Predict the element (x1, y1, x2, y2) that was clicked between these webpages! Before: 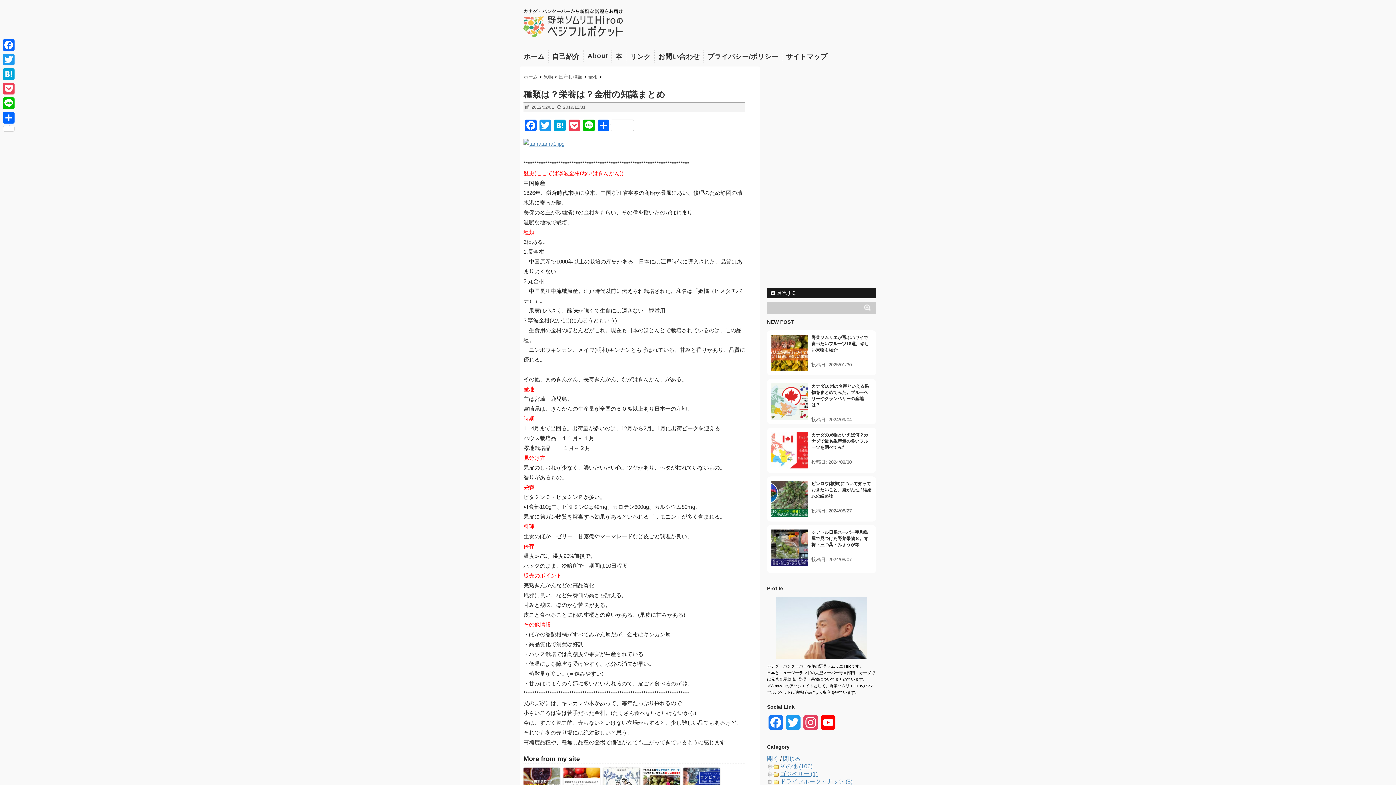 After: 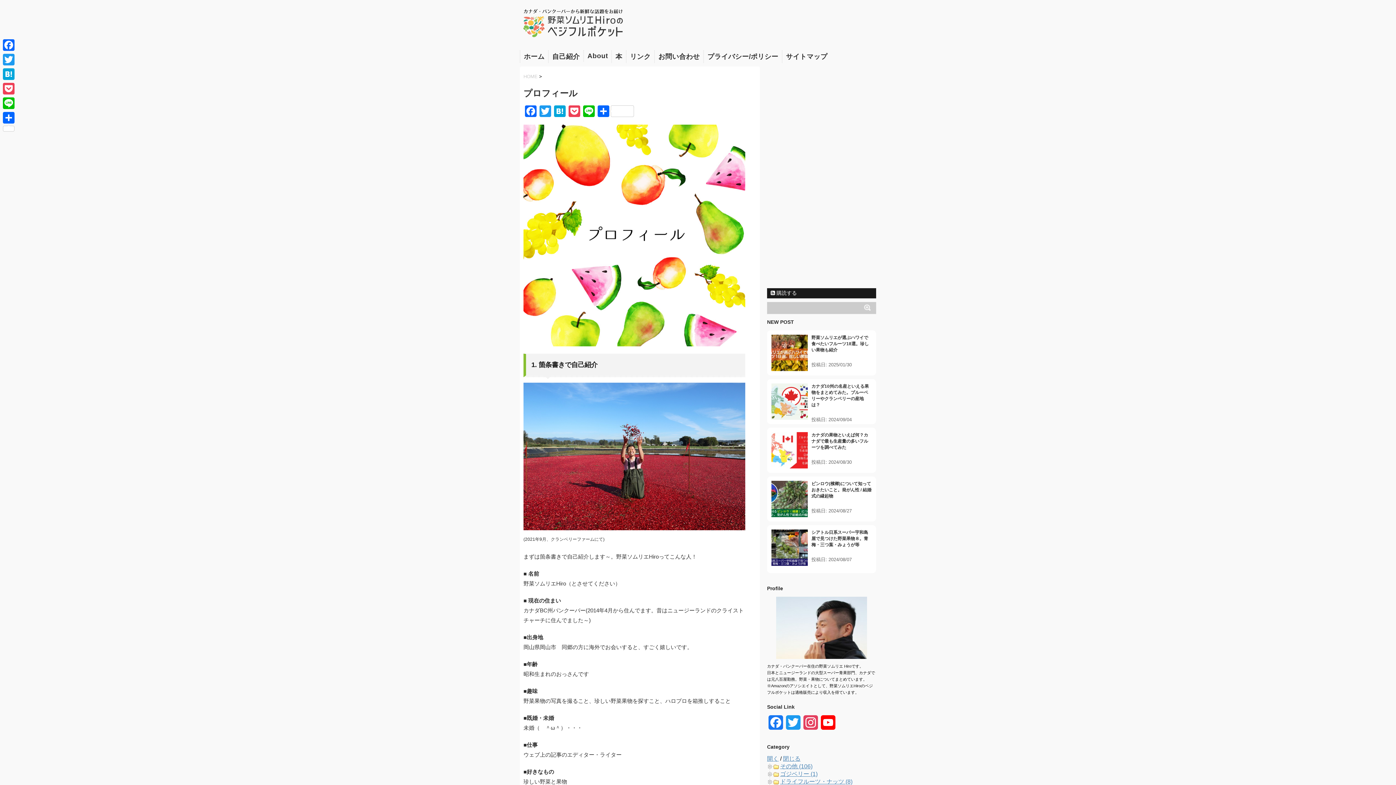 Action: label: 自己紹介 bbox: (552, 51, 580, 61)